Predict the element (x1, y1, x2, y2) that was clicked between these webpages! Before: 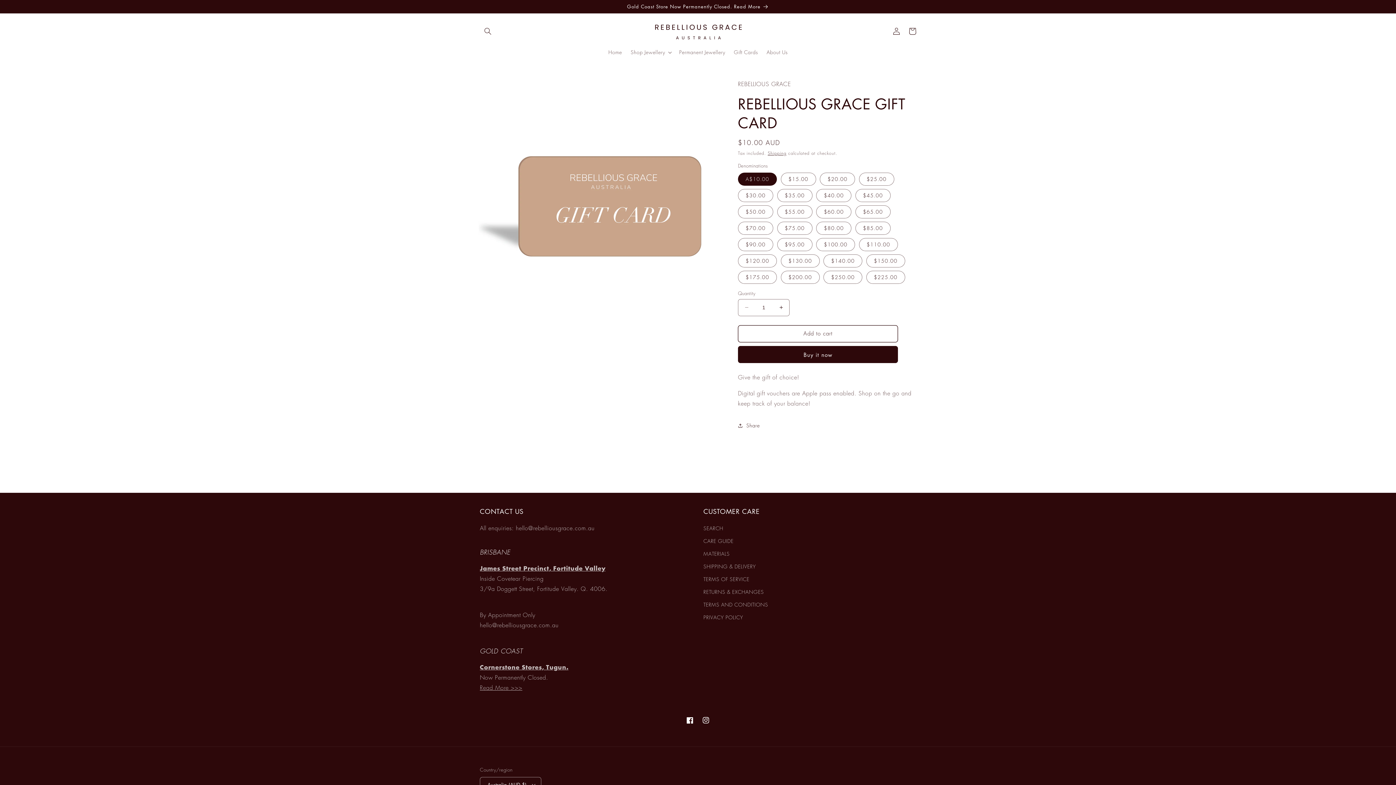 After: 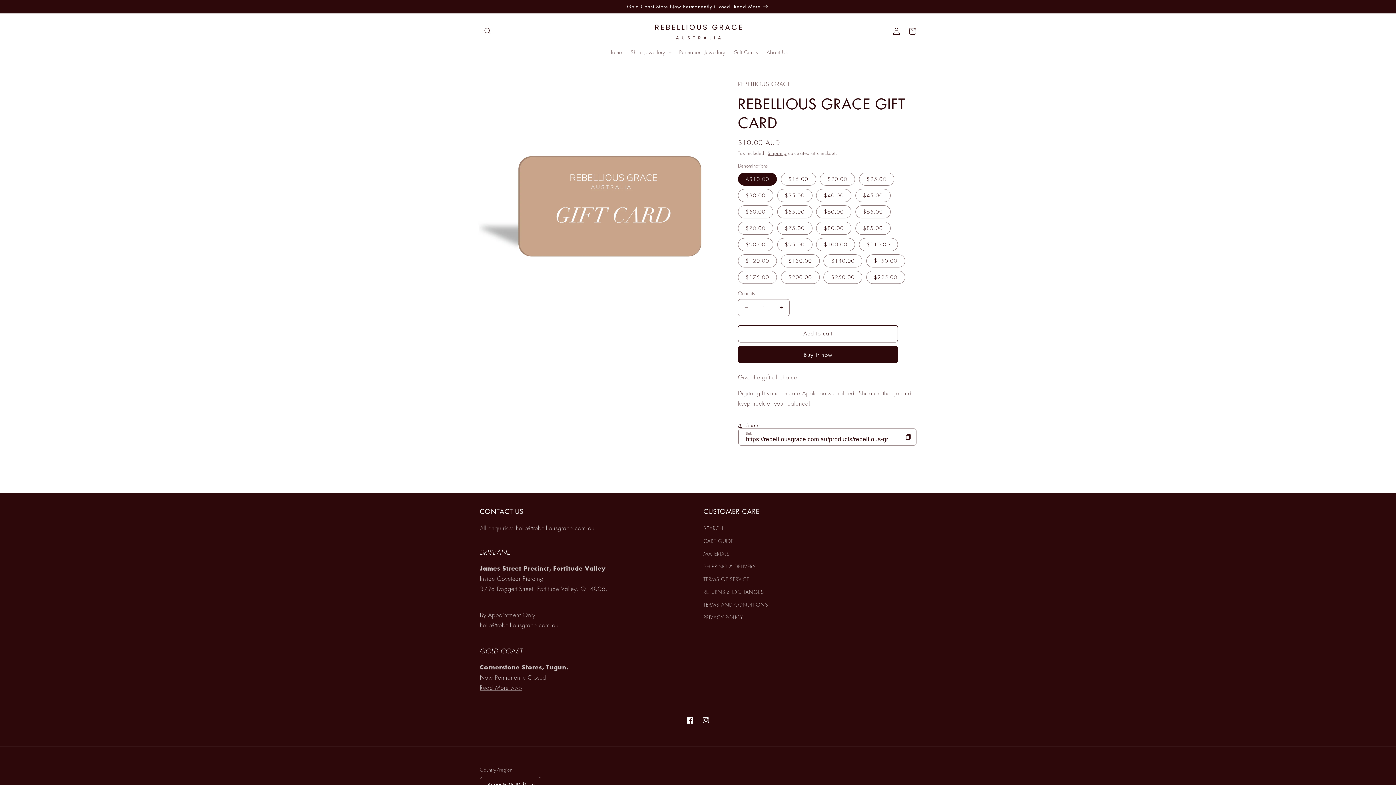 Action: bbox: (738, 417, 760, 433) label: Share